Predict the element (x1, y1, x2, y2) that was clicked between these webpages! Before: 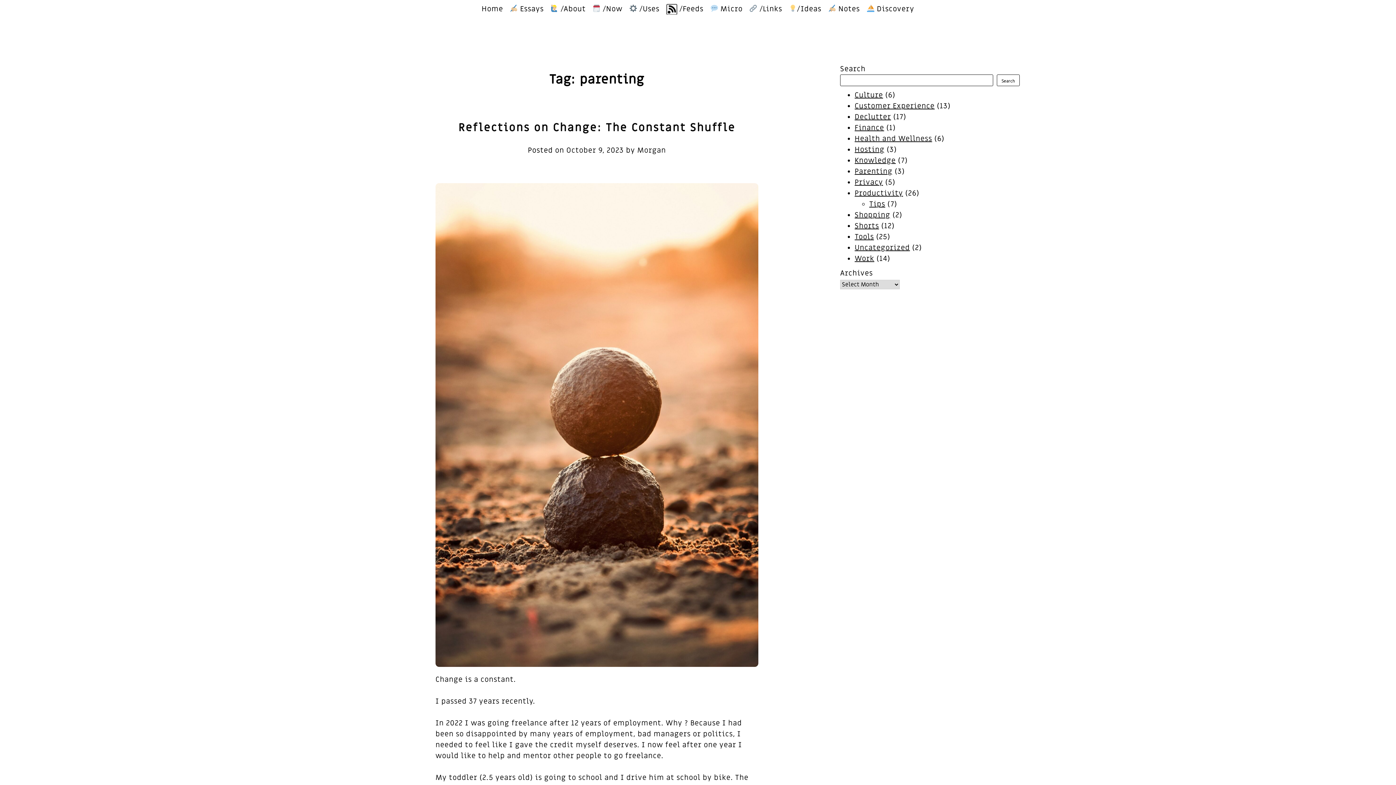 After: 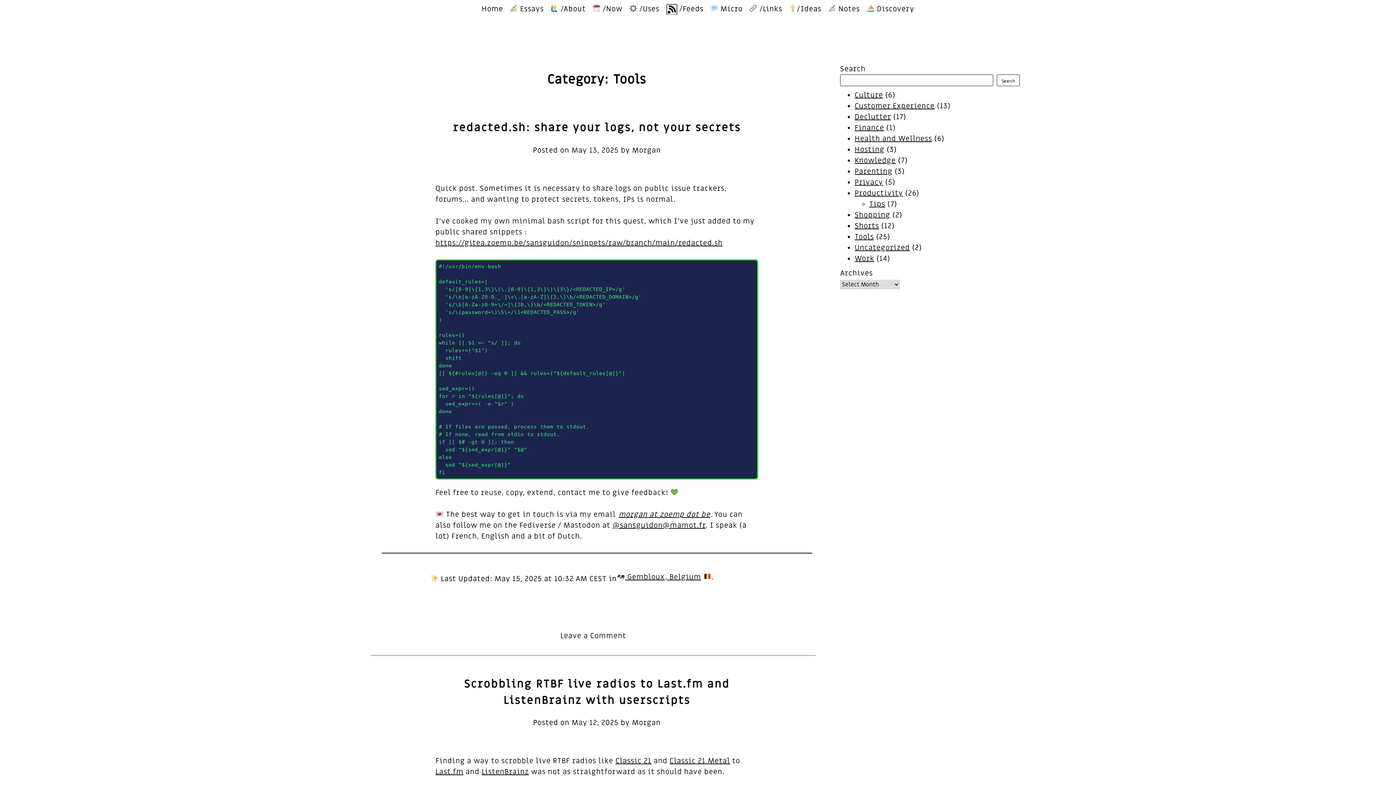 Action: label: Tools bbox: (854, 232, 874, 241)